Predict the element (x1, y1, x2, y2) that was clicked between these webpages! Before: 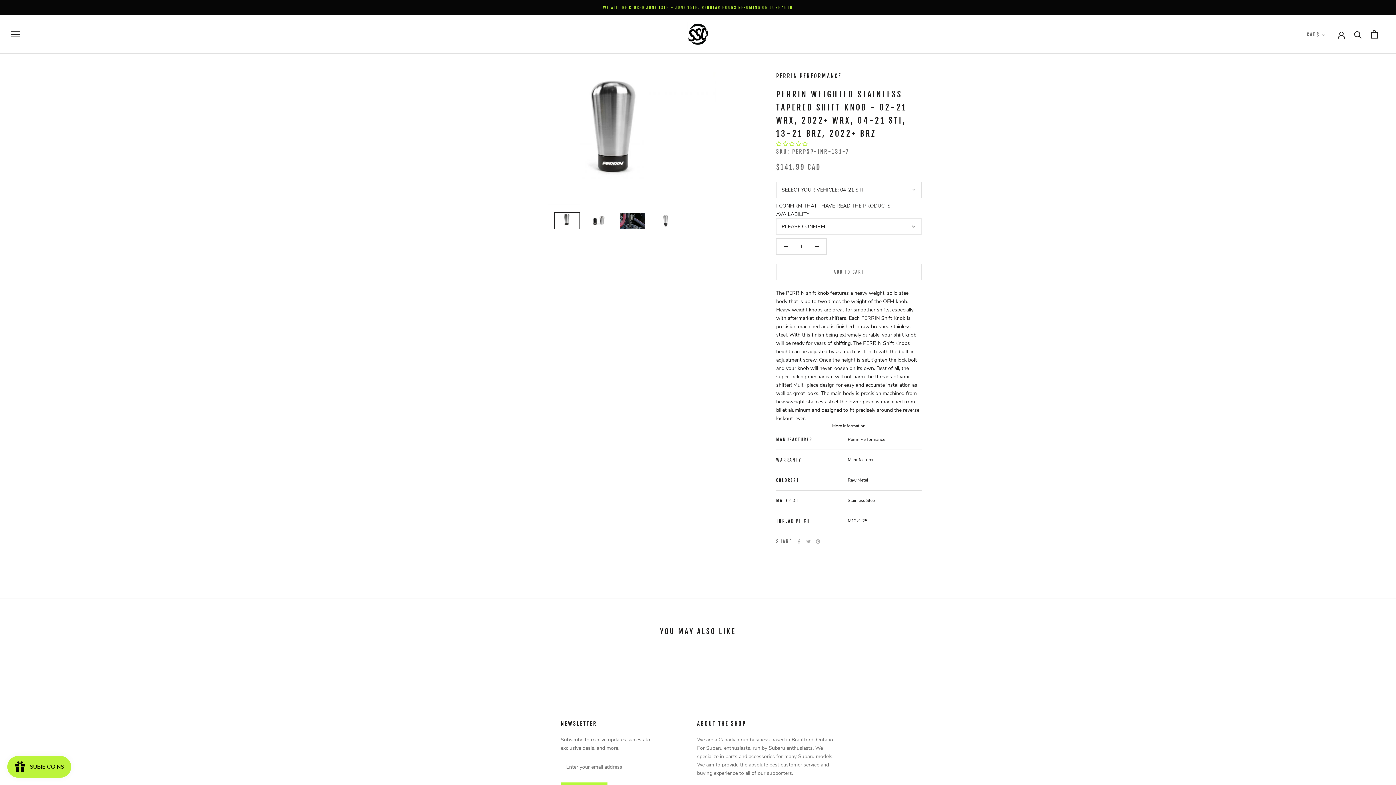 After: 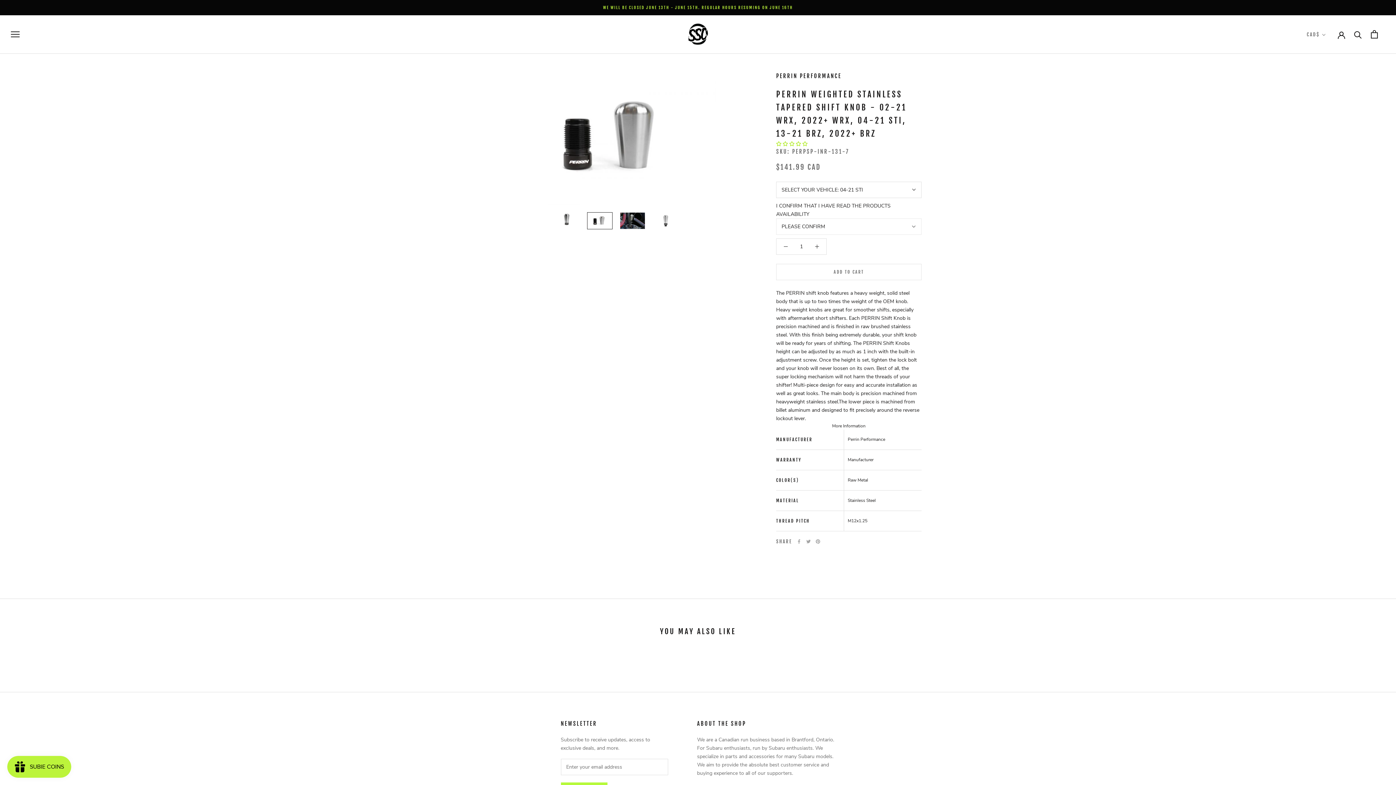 Action: bbox: (587, 212, 612, 229)